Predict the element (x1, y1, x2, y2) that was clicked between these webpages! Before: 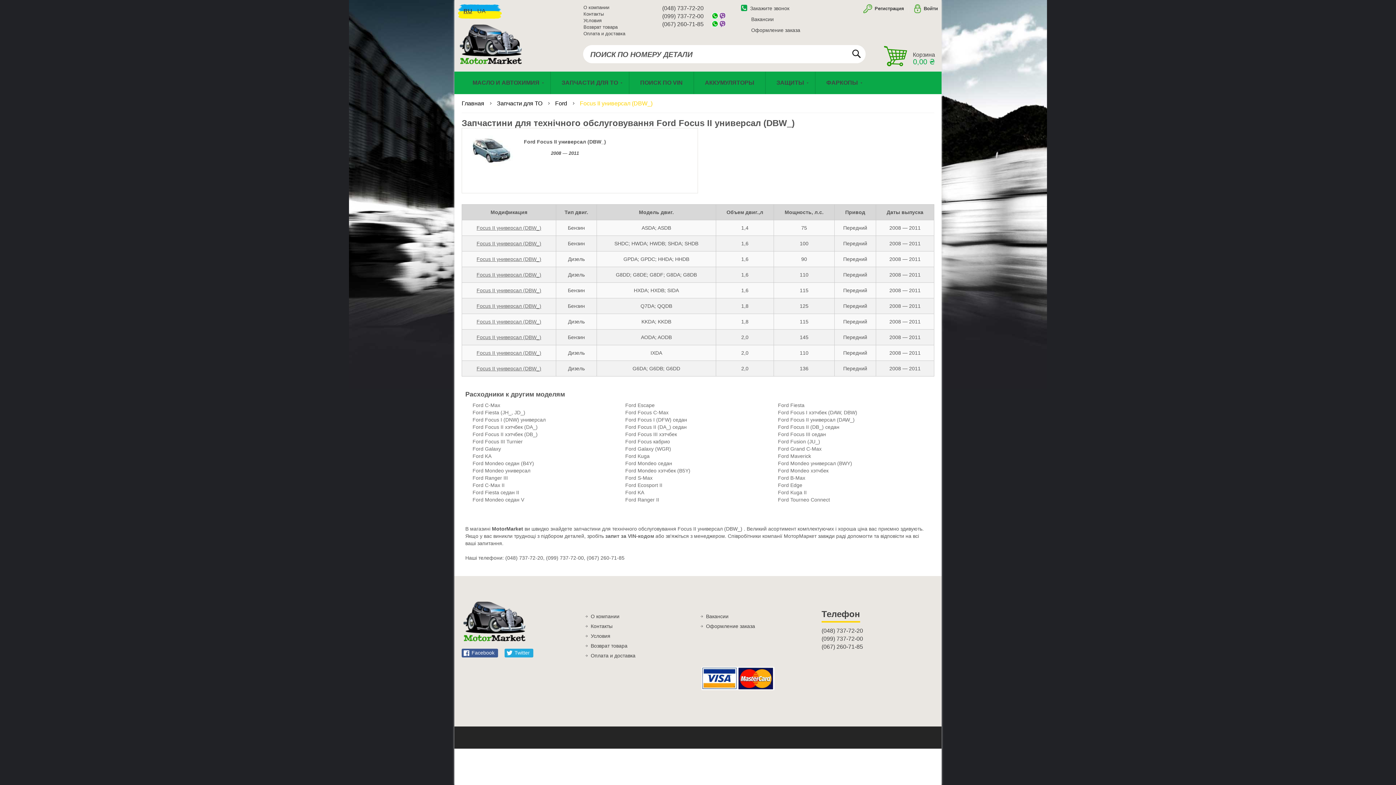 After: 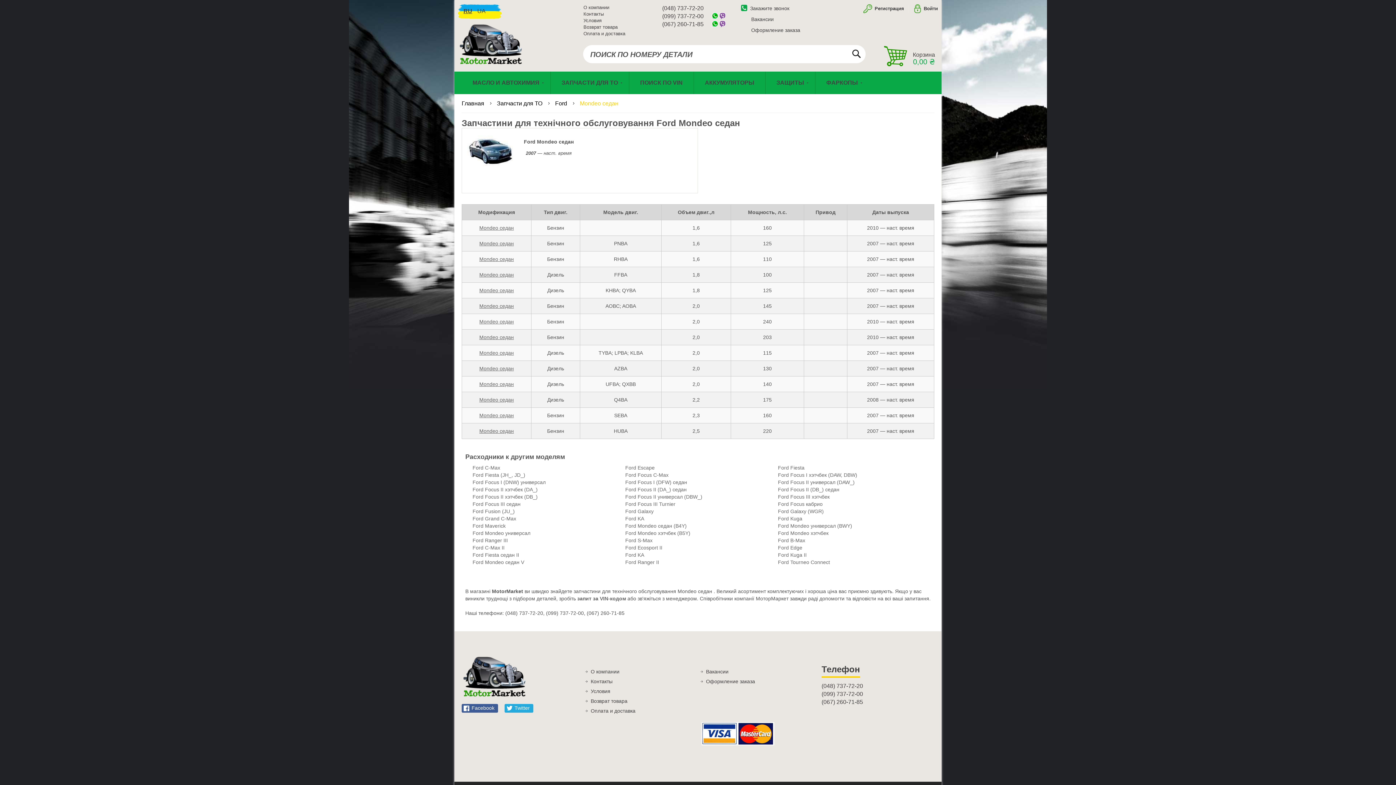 Action: label: Ford Mondeo седан bbox: (625, 460, 672, 466)